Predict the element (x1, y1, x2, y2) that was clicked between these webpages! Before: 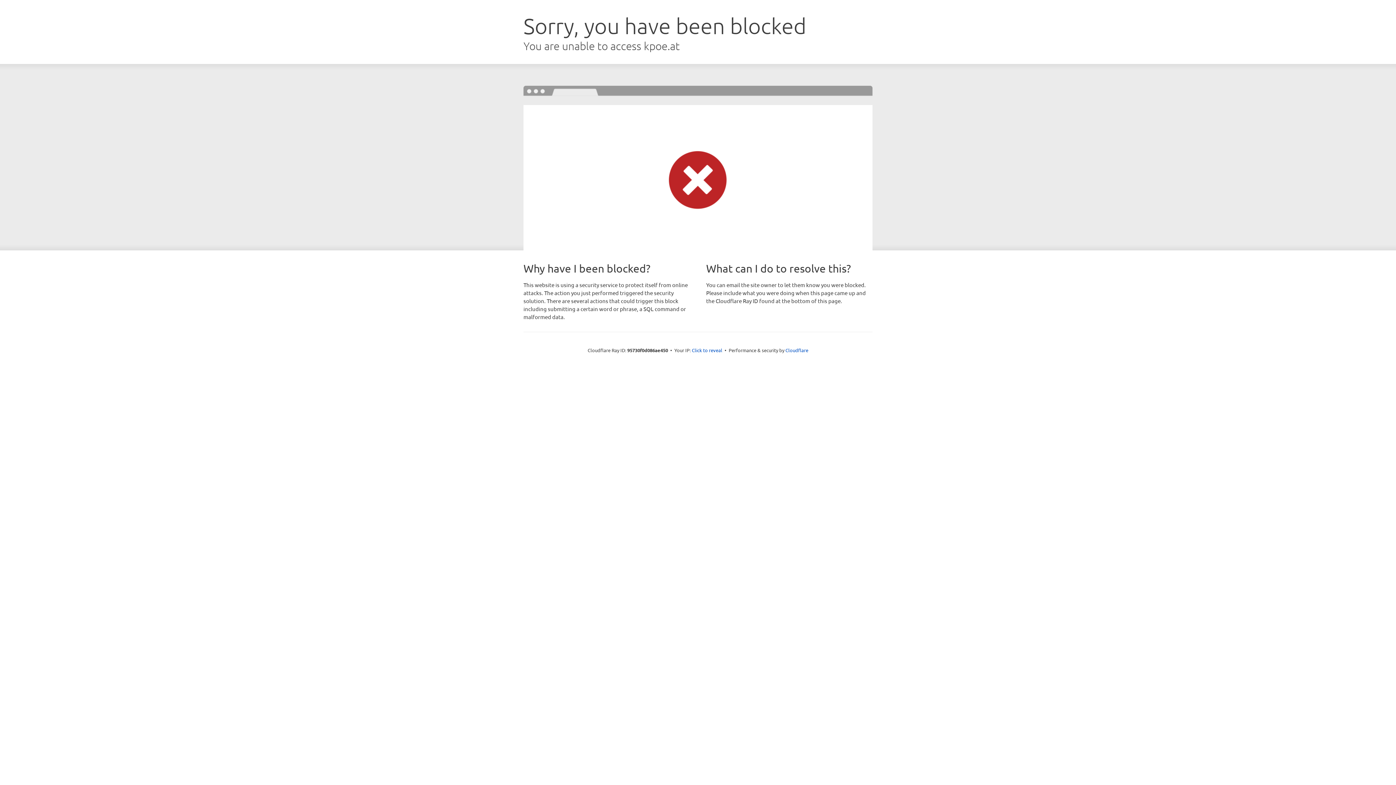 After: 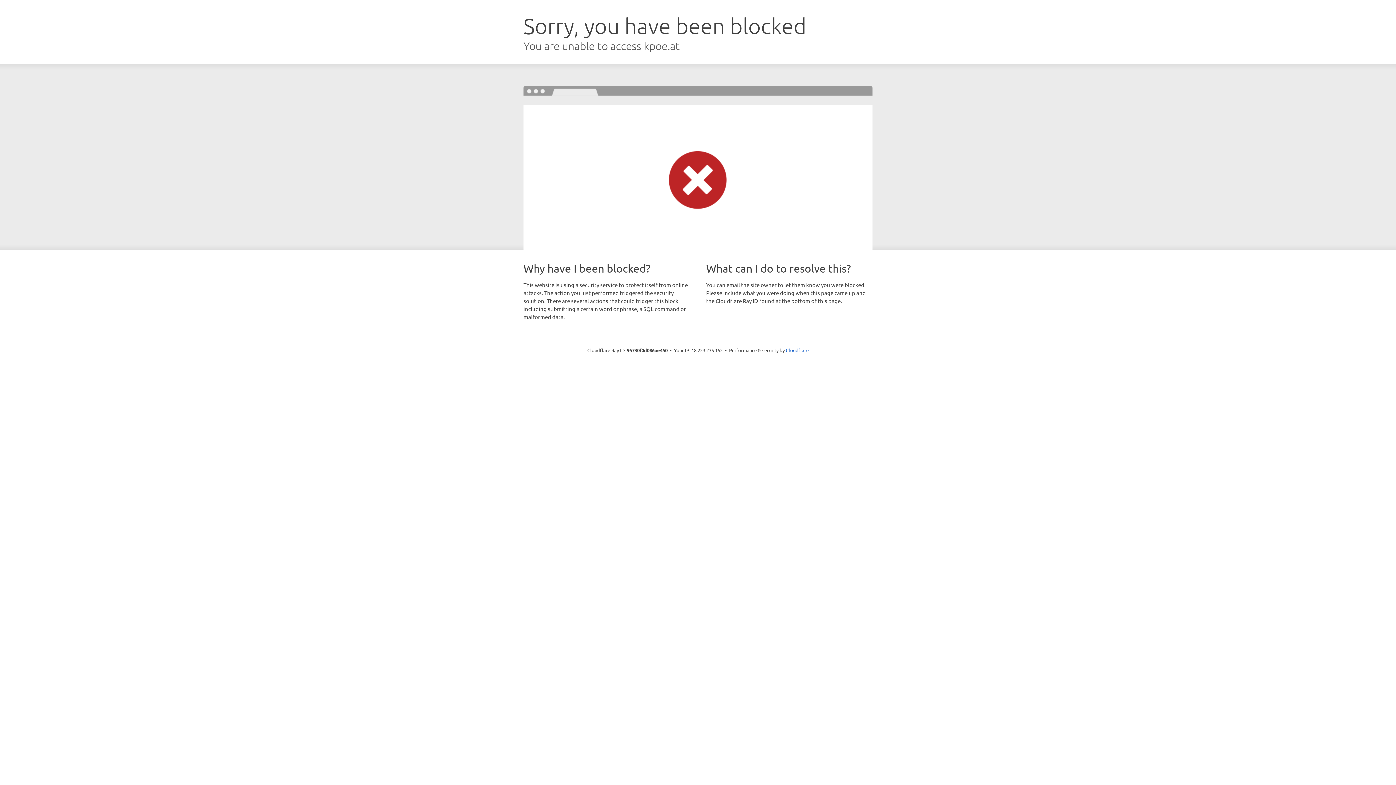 Action: label: Click to reveal bbox: (692, 346, 722, 353)